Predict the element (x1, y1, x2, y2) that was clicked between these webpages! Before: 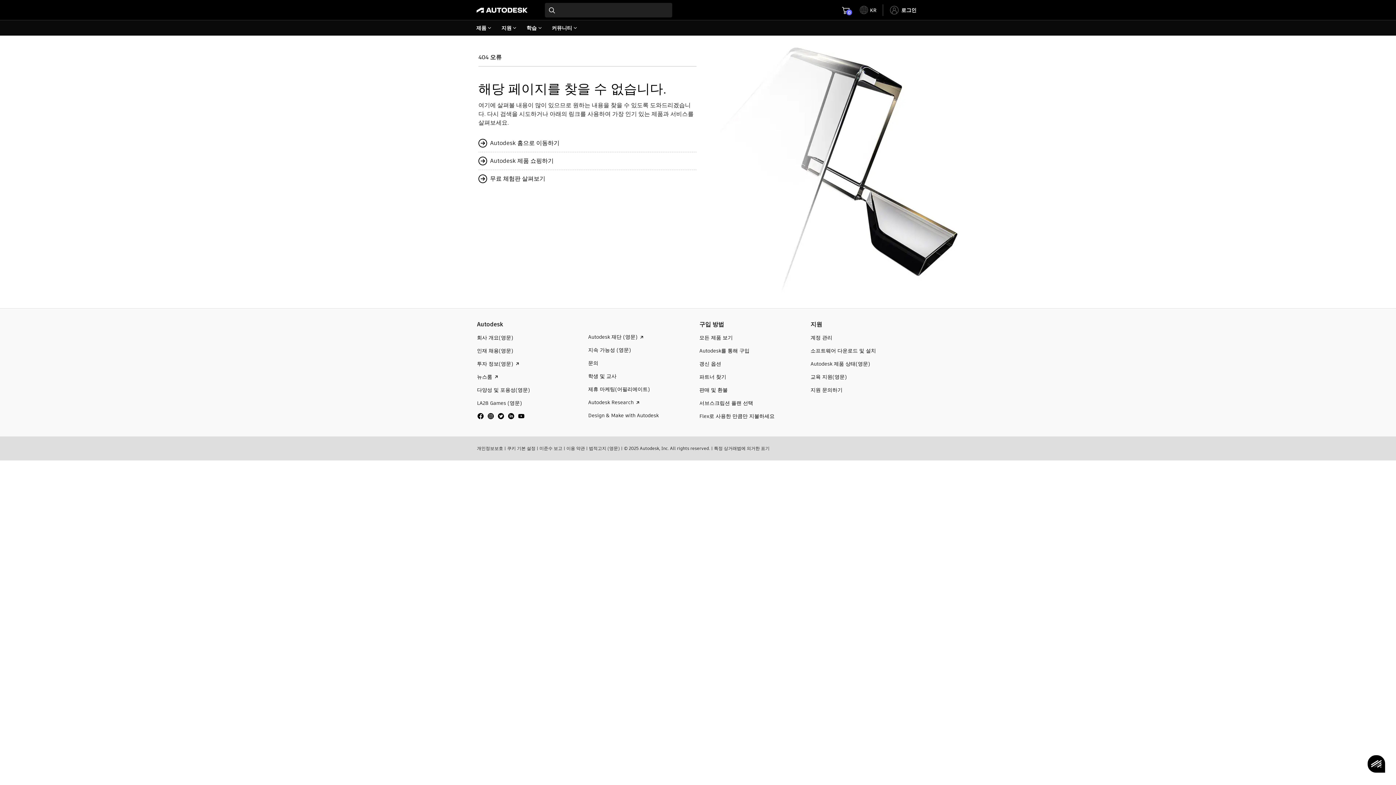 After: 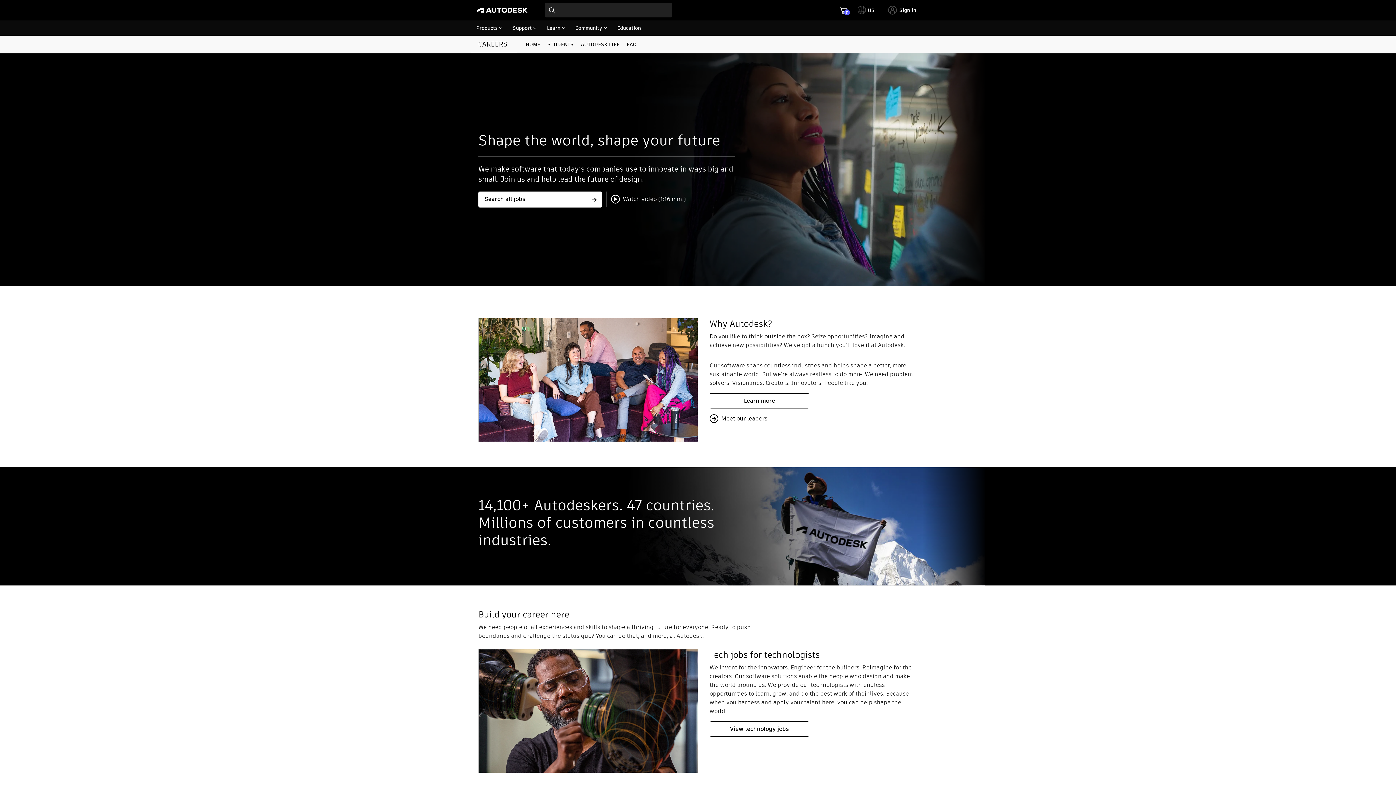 Action: label: 인재 채용(영문) bbox: (477, 347, 513, 354)